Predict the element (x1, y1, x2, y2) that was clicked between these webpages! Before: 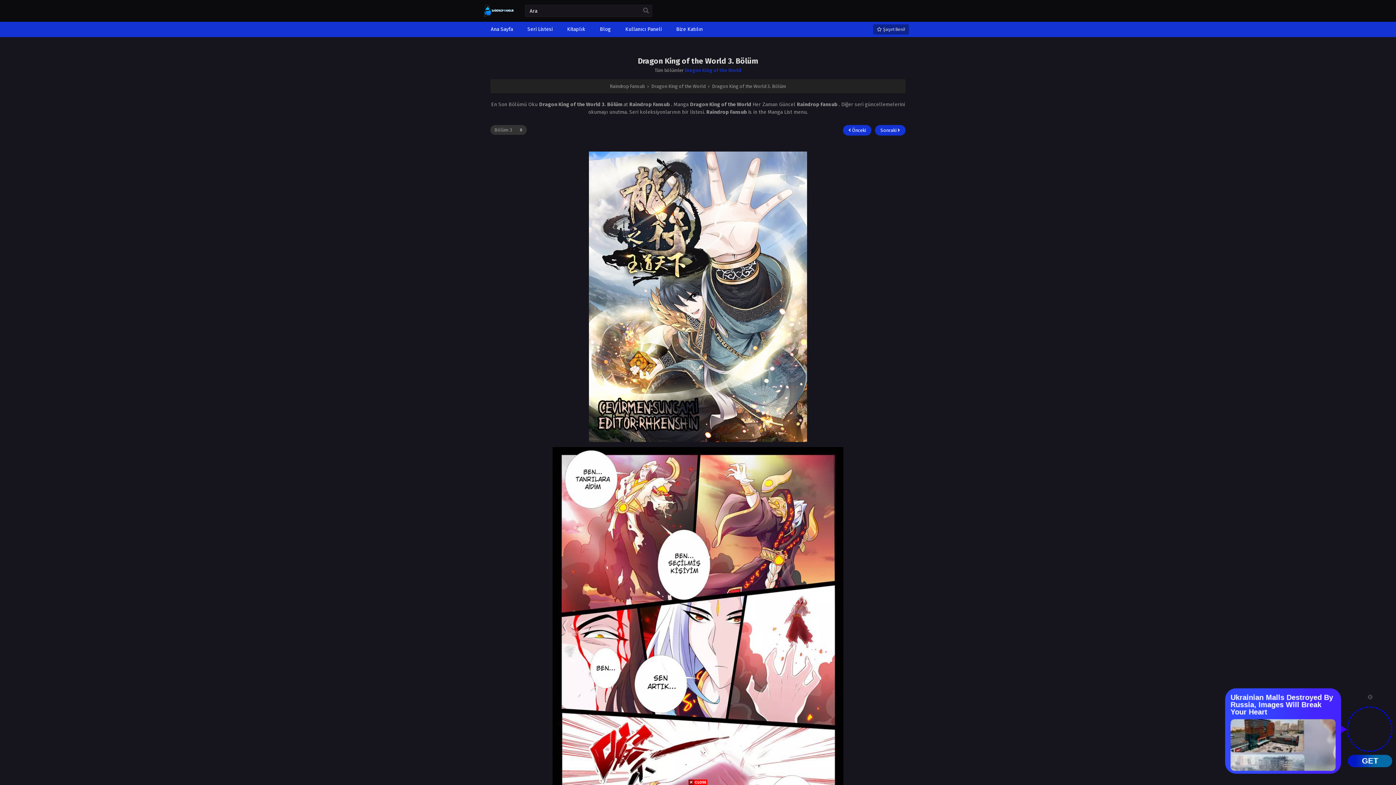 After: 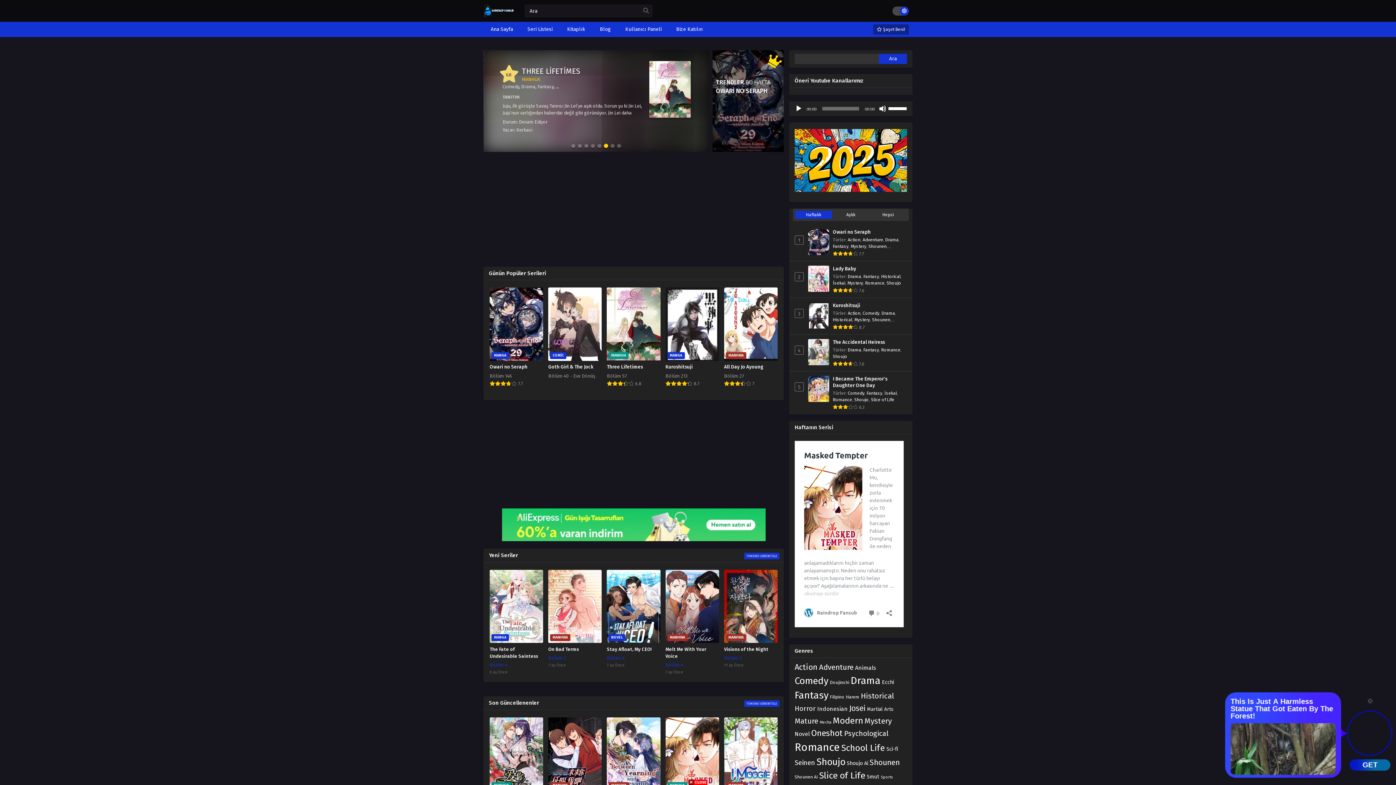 Action: label: Ana Sayfa bbox: (487, 21, 516, 37)